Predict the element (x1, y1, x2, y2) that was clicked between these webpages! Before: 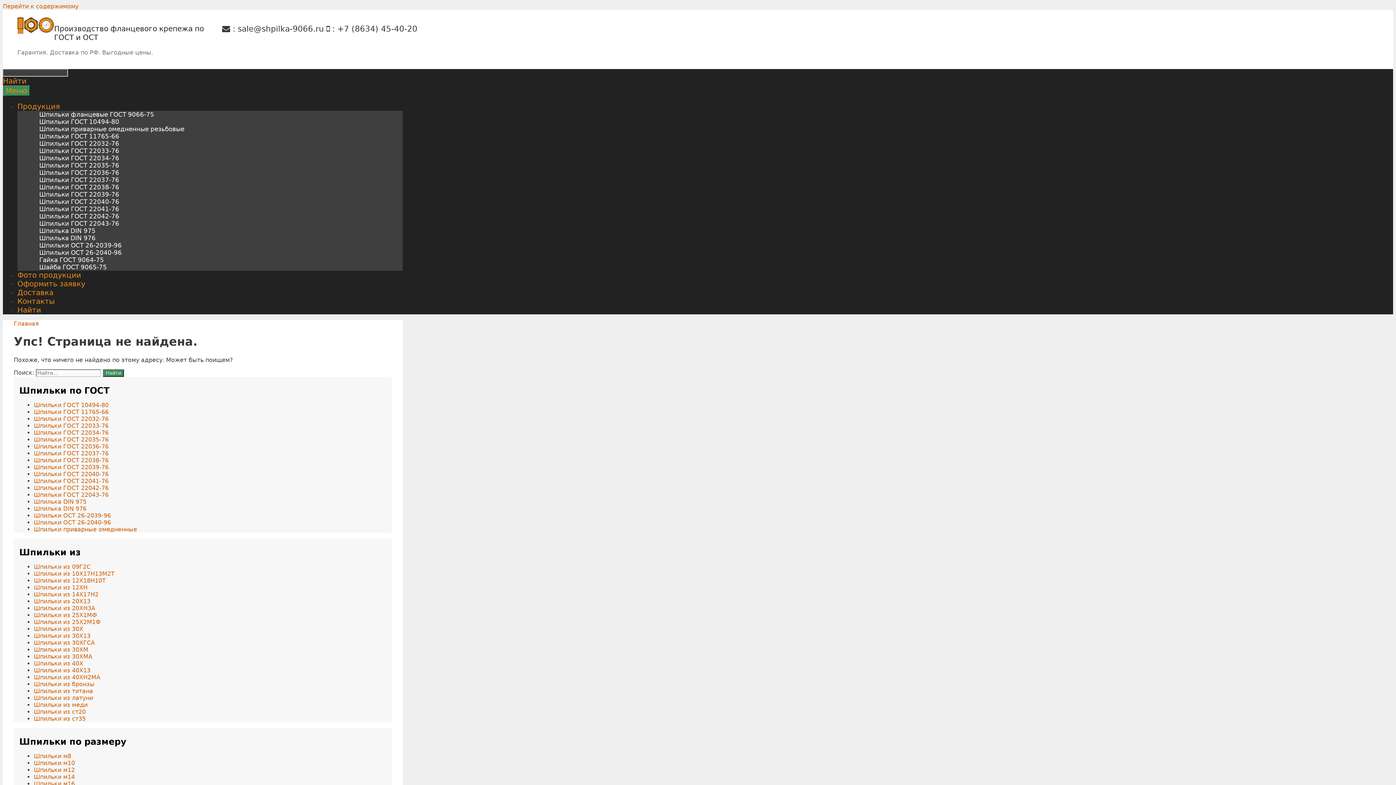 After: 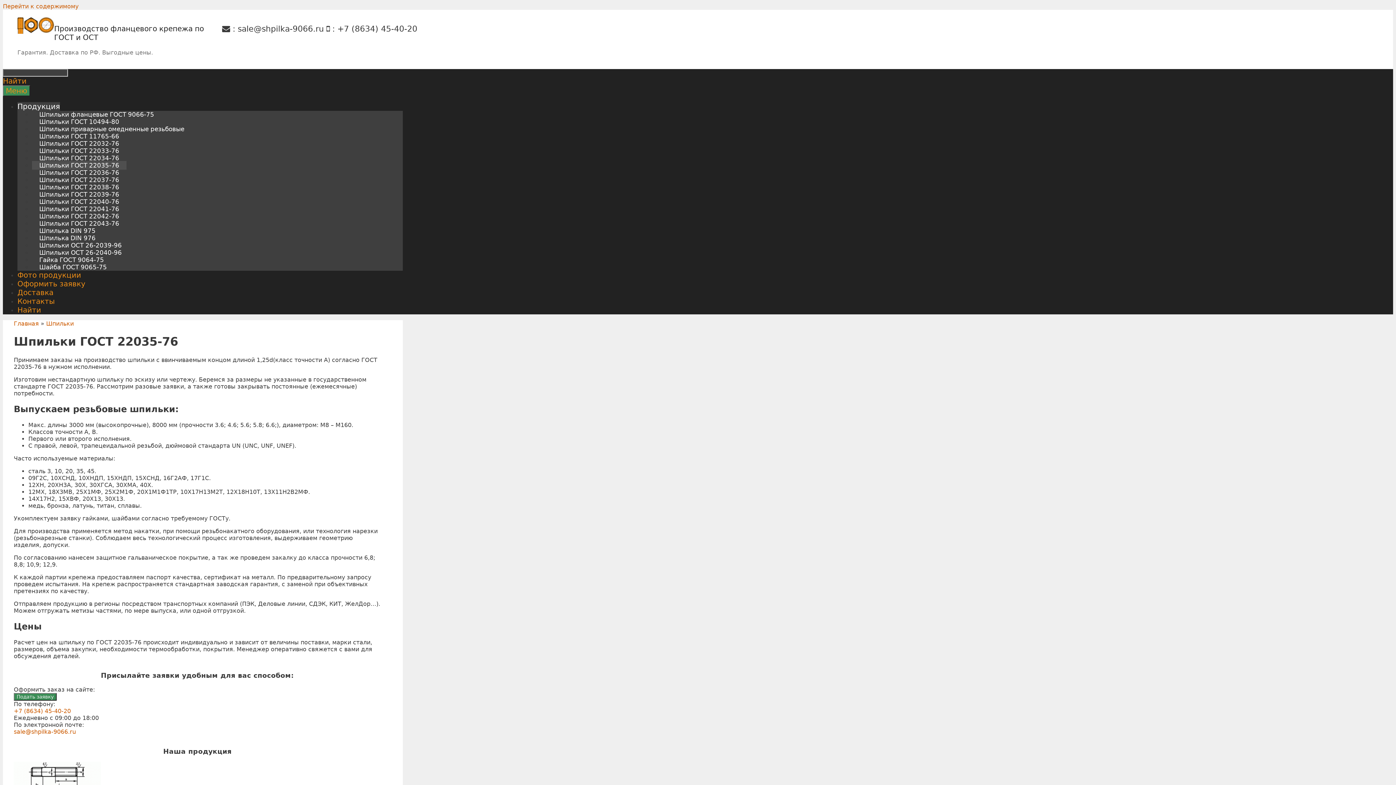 Action: label: Шпильки ГОСТ 22035-76 bbox: (33, 436, 108, 443)